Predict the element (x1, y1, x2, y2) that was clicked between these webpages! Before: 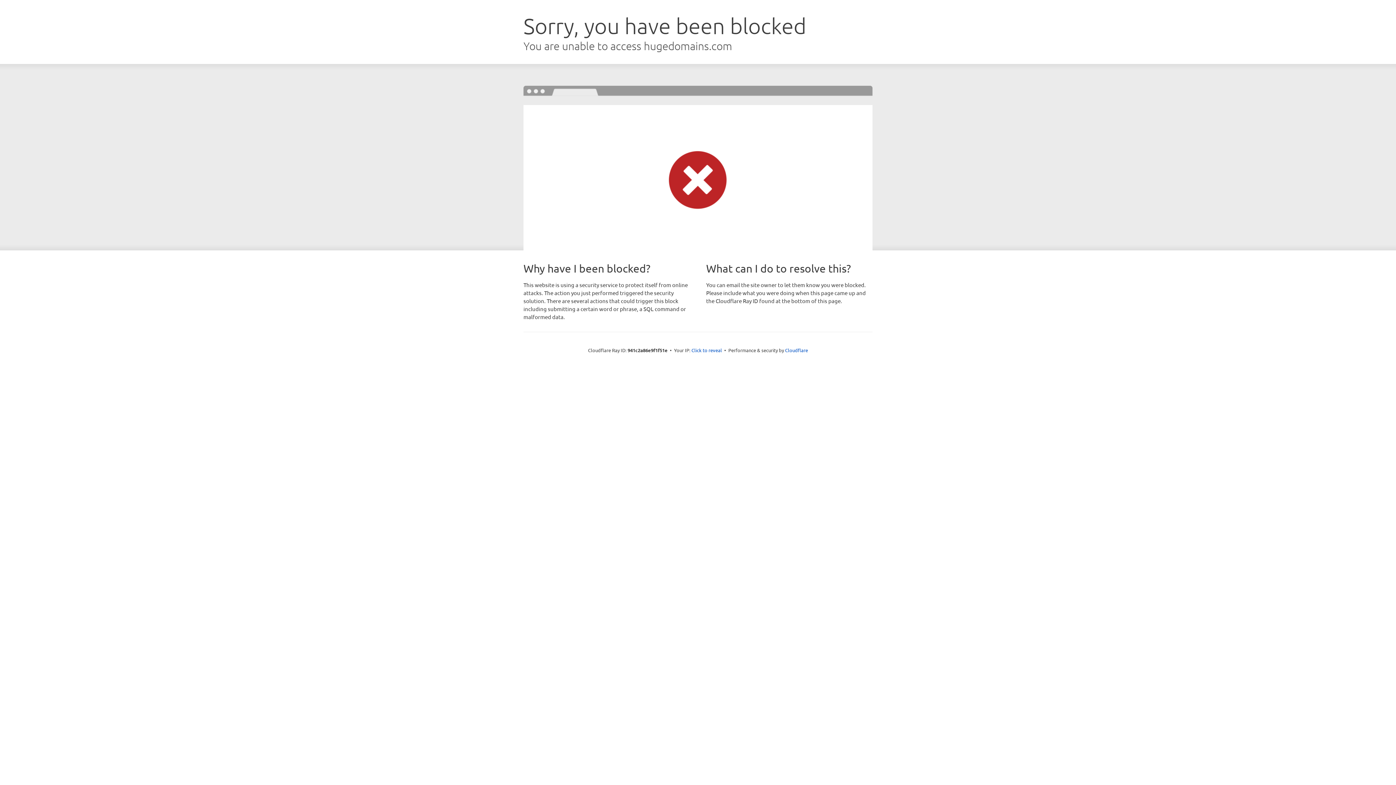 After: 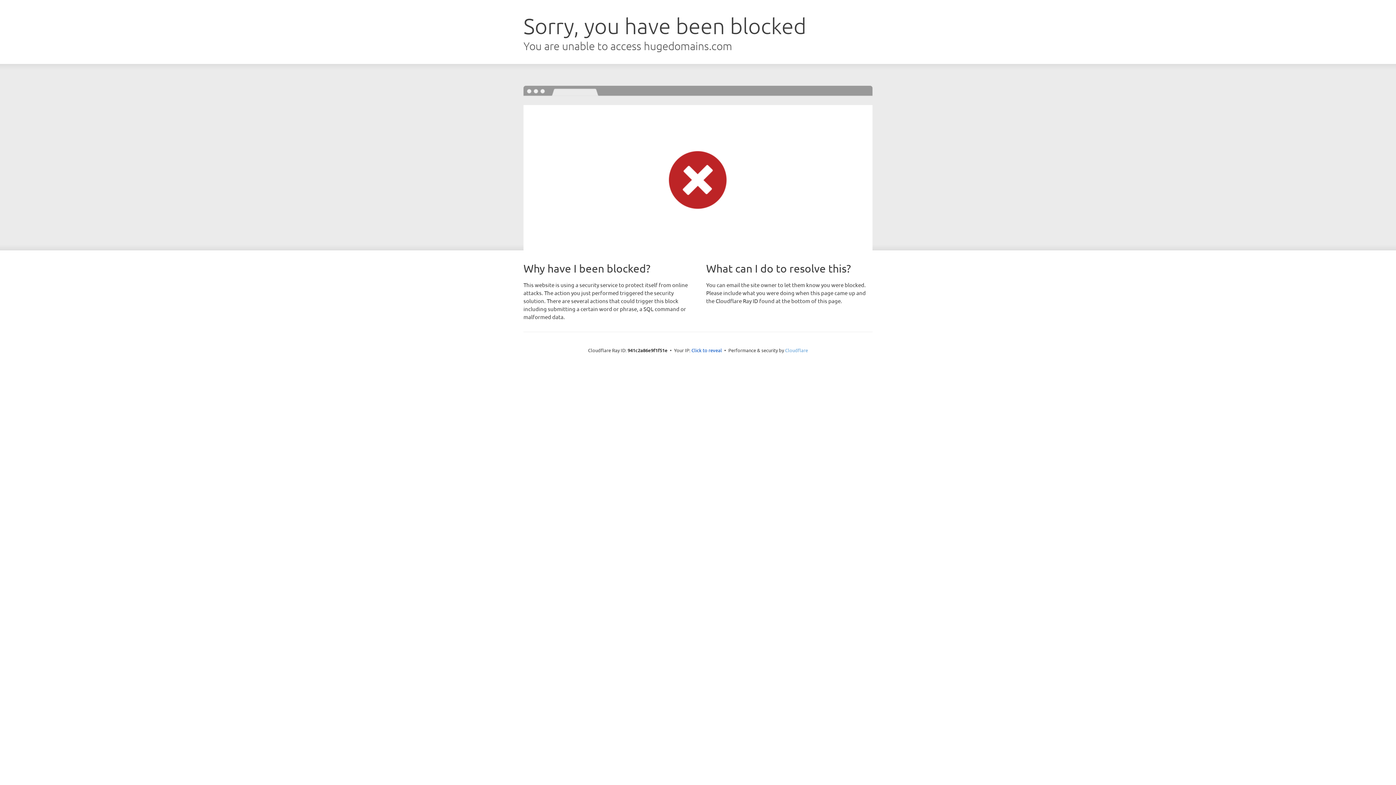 Action: label: Cloudflare bbox: (785, 347, 808, 353)